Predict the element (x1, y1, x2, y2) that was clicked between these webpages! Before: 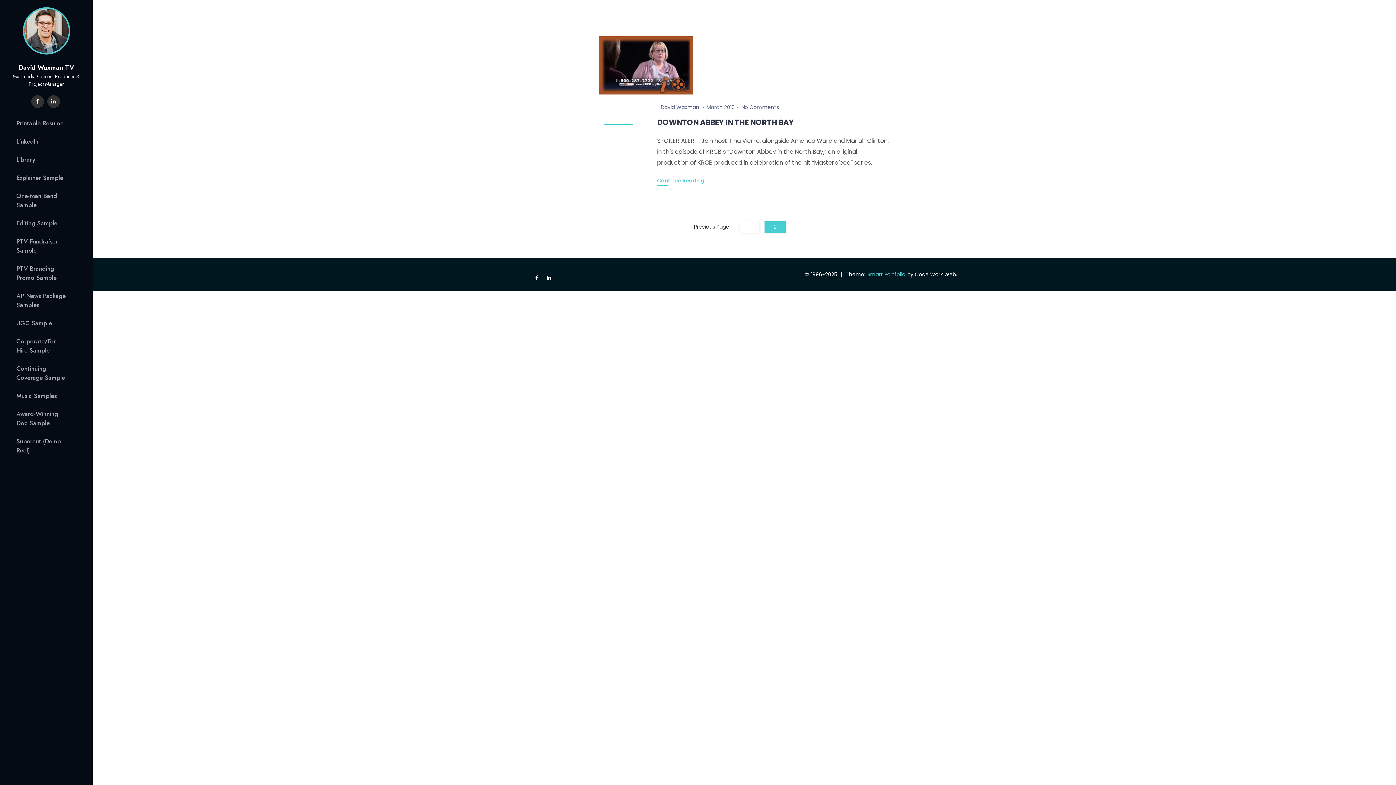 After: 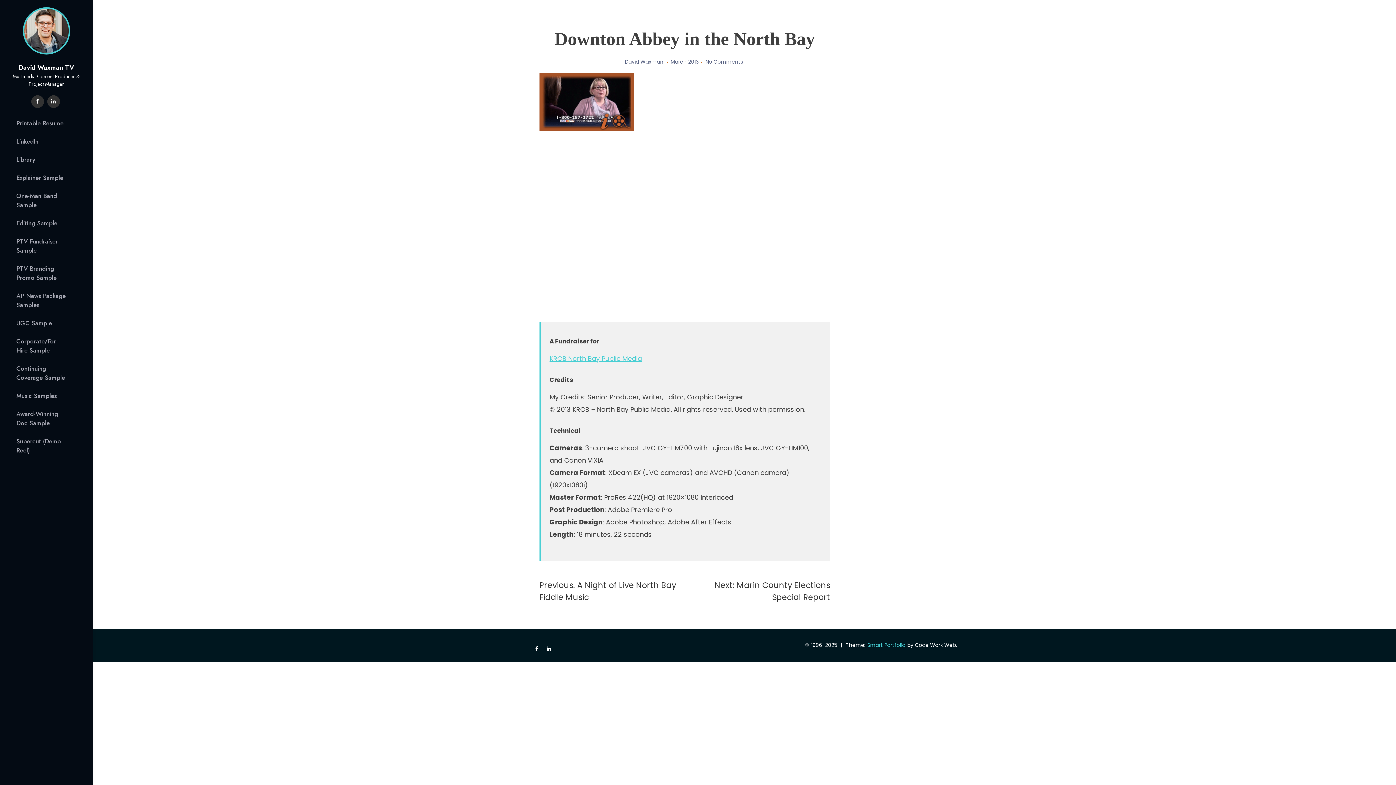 Action: label: Continue Reading bbox: (657, 175, 704, 186)